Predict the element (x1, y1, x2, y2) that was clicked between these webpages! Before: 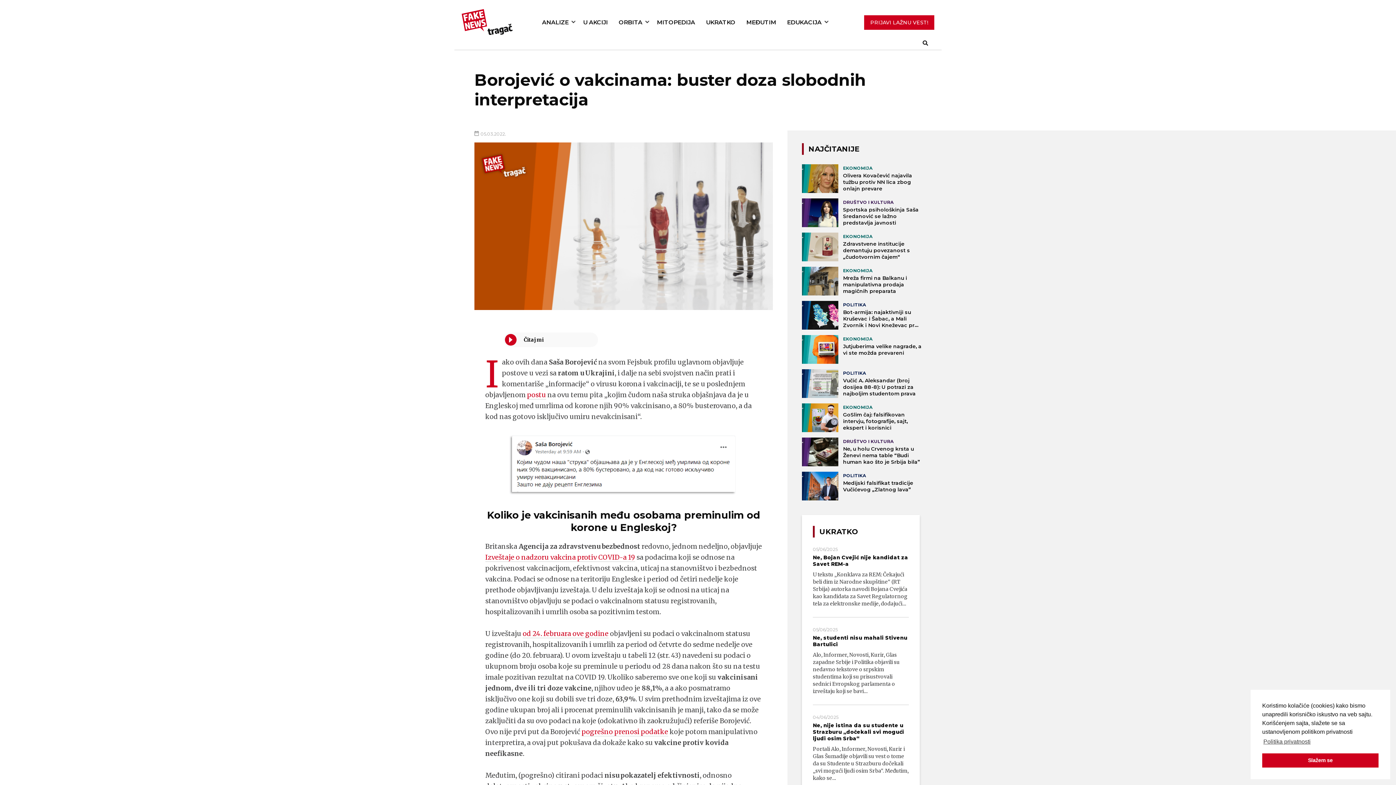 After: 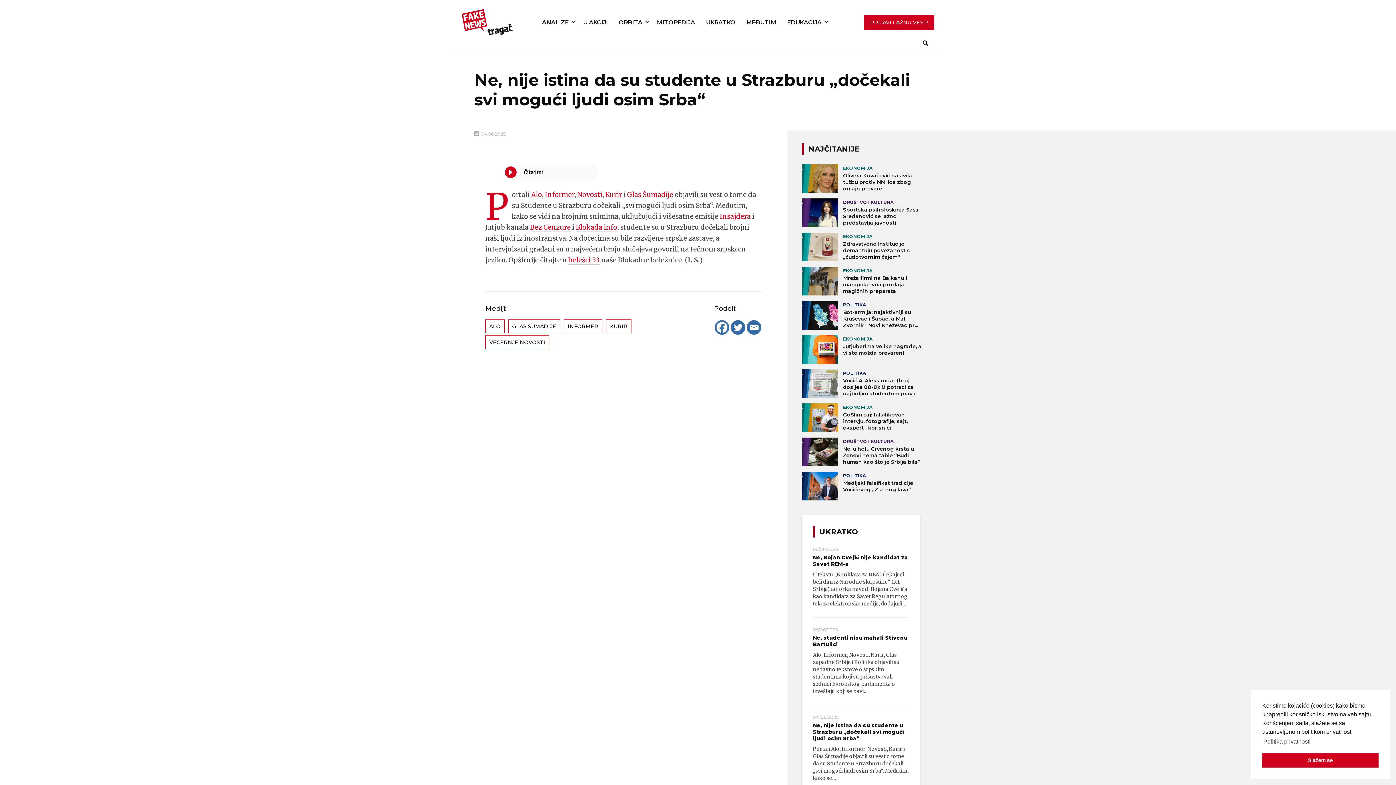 Action: bbox: (813, 722, 909, 742) label: Ne, nije istina da su studente u Strazburu „dočekali svi mogući ljudi osim Srba“